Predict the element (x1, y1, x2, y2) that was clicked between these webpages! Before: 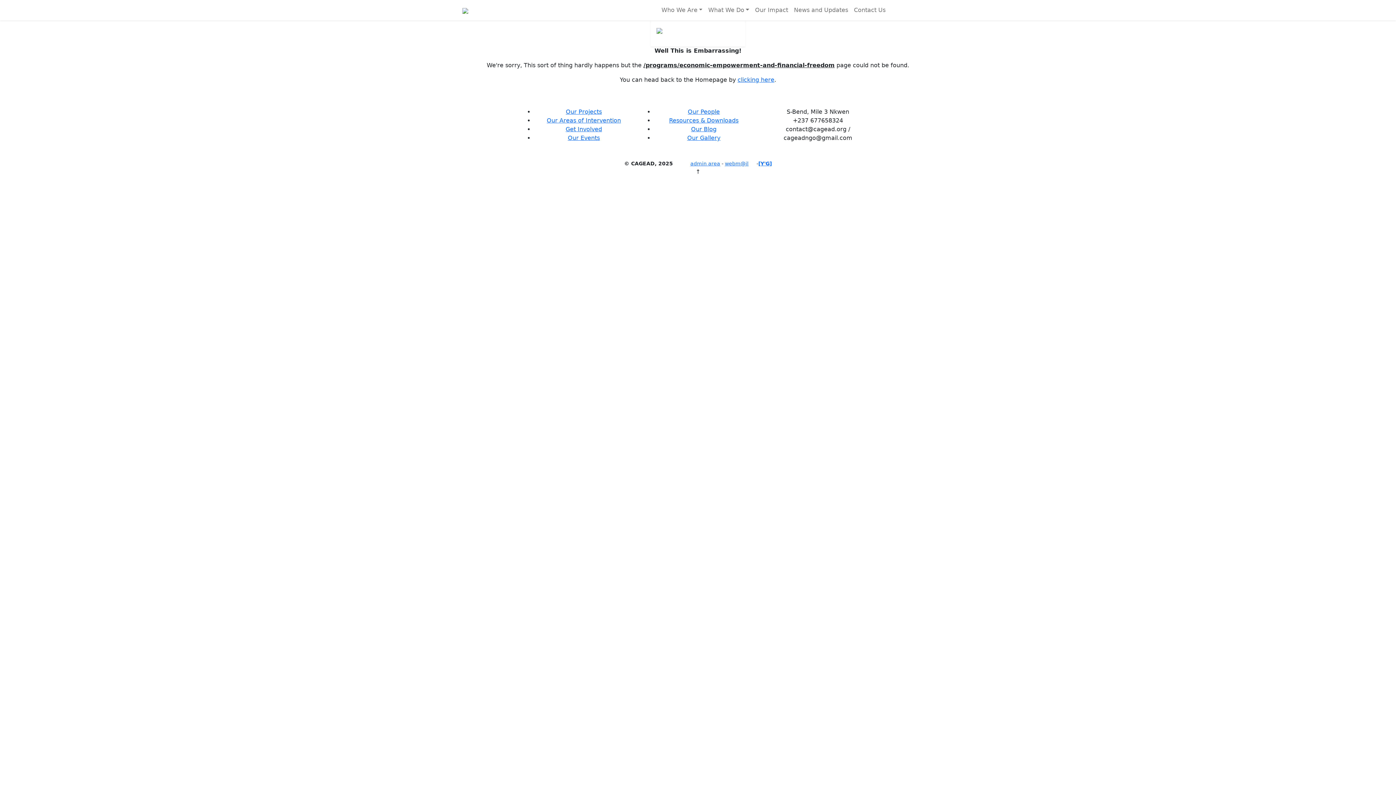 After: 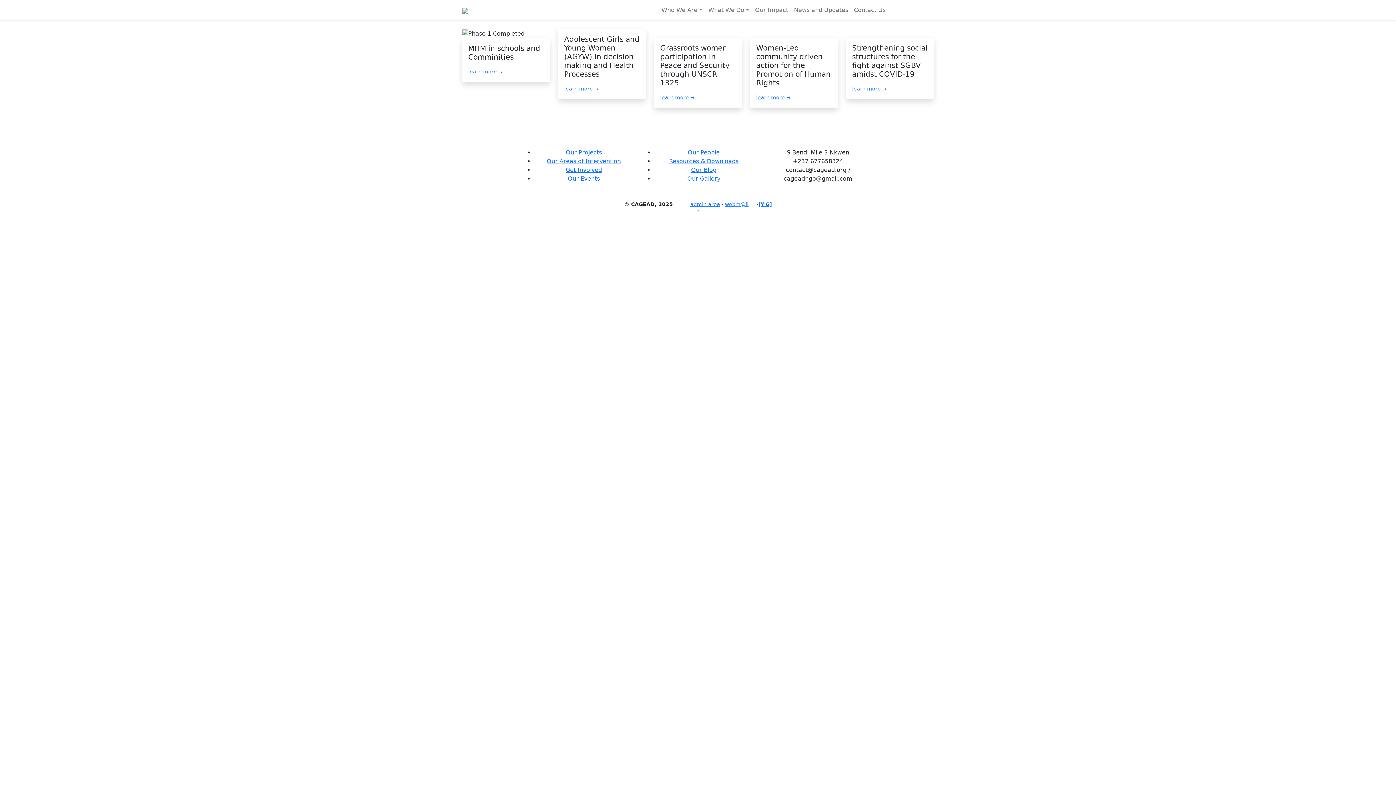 Action: bbox: (566, 108, 602, 115) label: Our Projects